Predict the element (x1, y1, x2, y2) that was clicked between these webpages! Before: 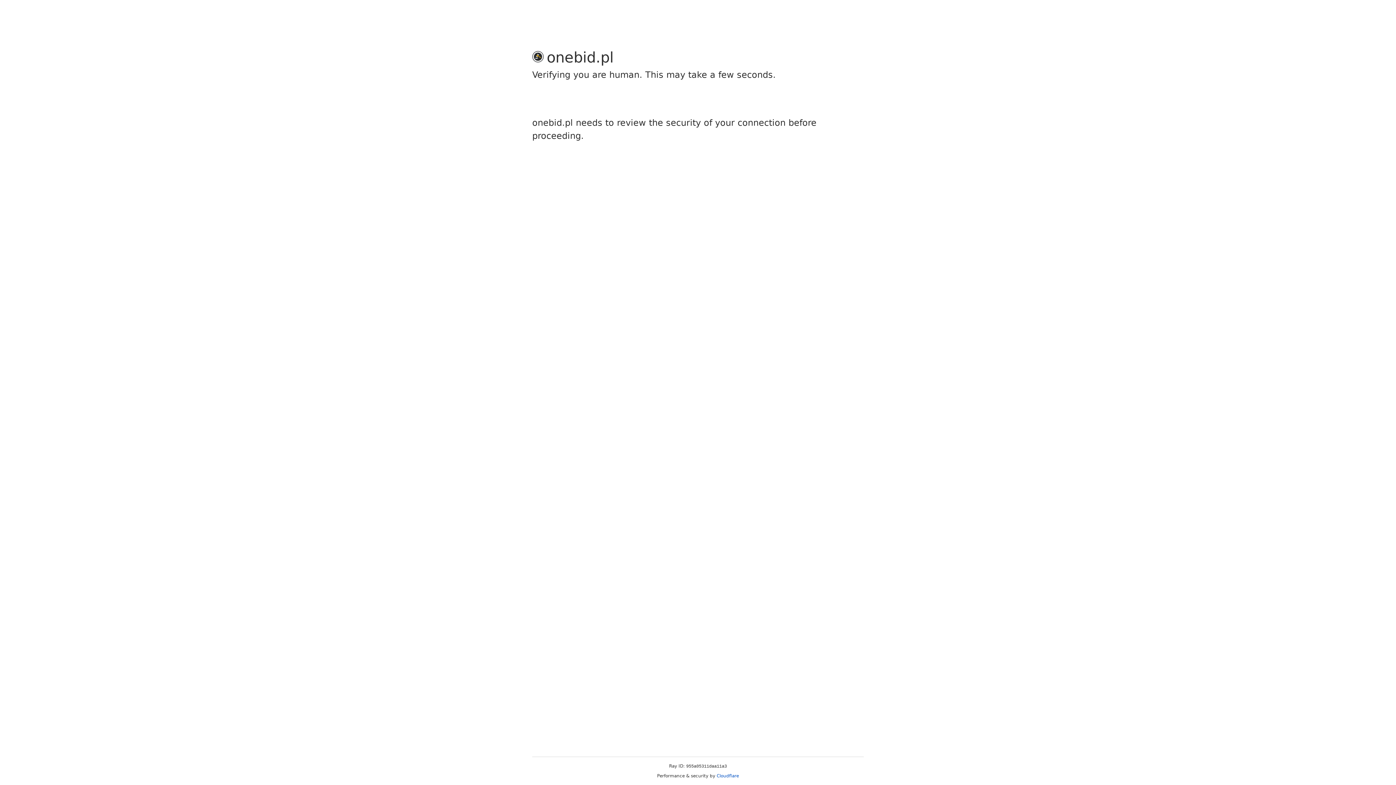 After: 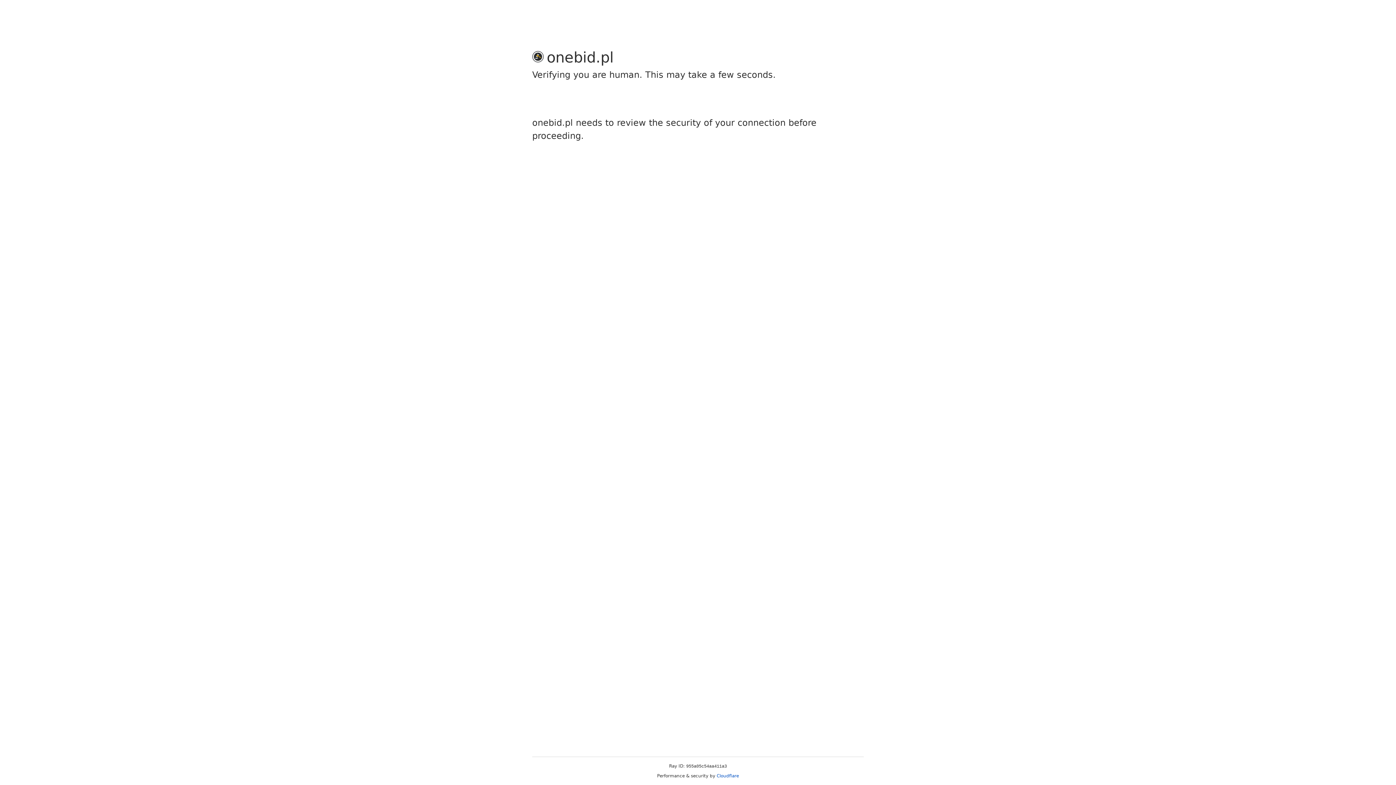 Action: label: Cloudflare bbox: (716, 773, 739, 778)